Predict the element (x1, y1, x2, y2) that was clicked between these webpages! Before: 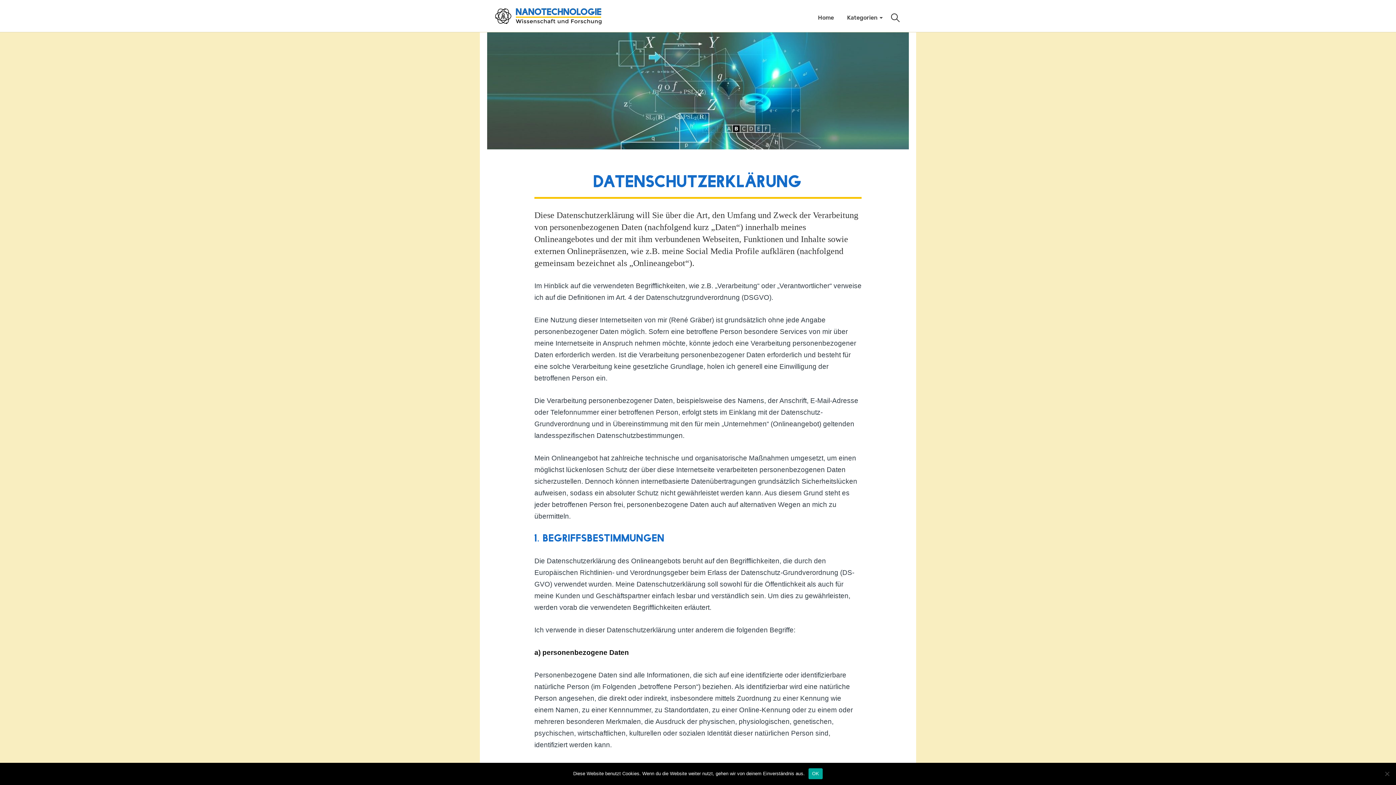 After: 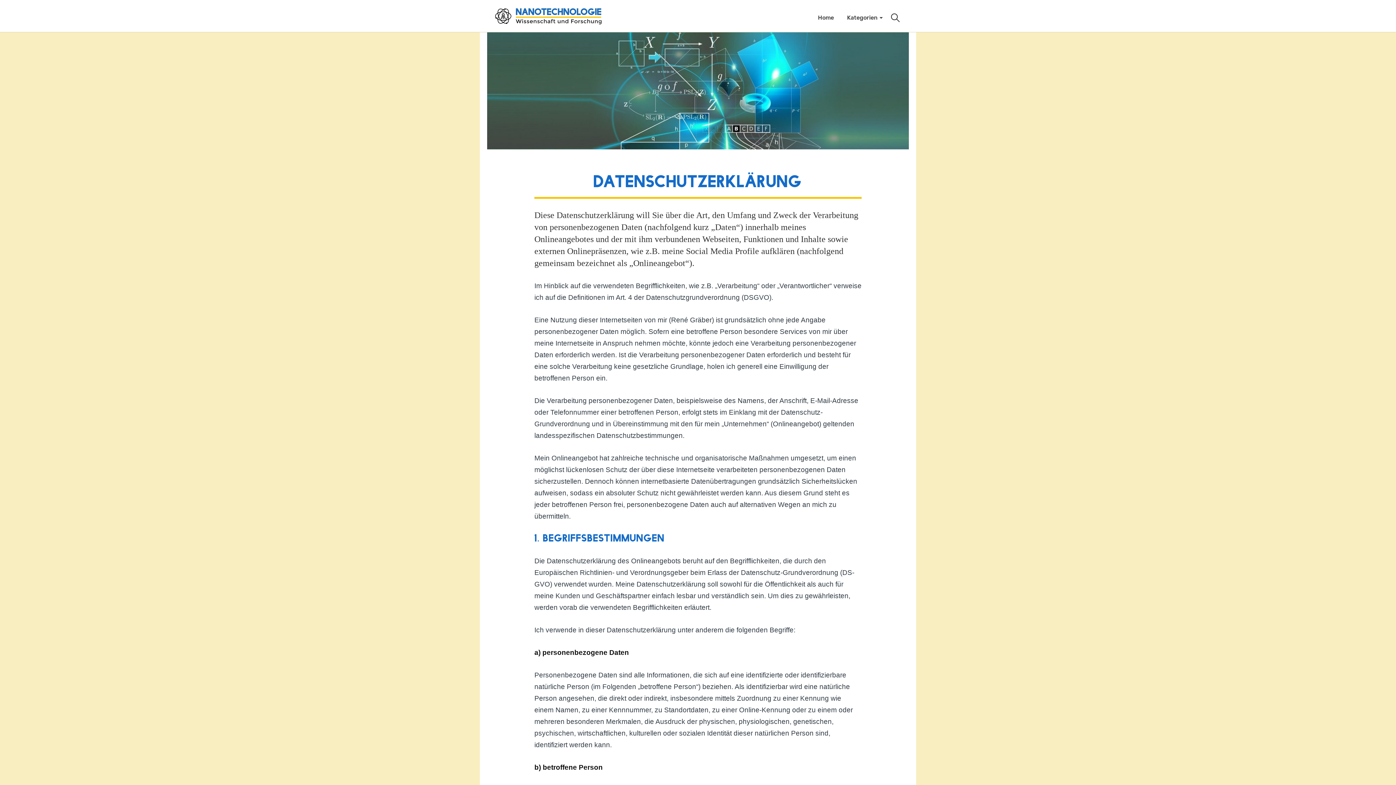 Action: bbox: (808, 768, 823, 779) label: OK